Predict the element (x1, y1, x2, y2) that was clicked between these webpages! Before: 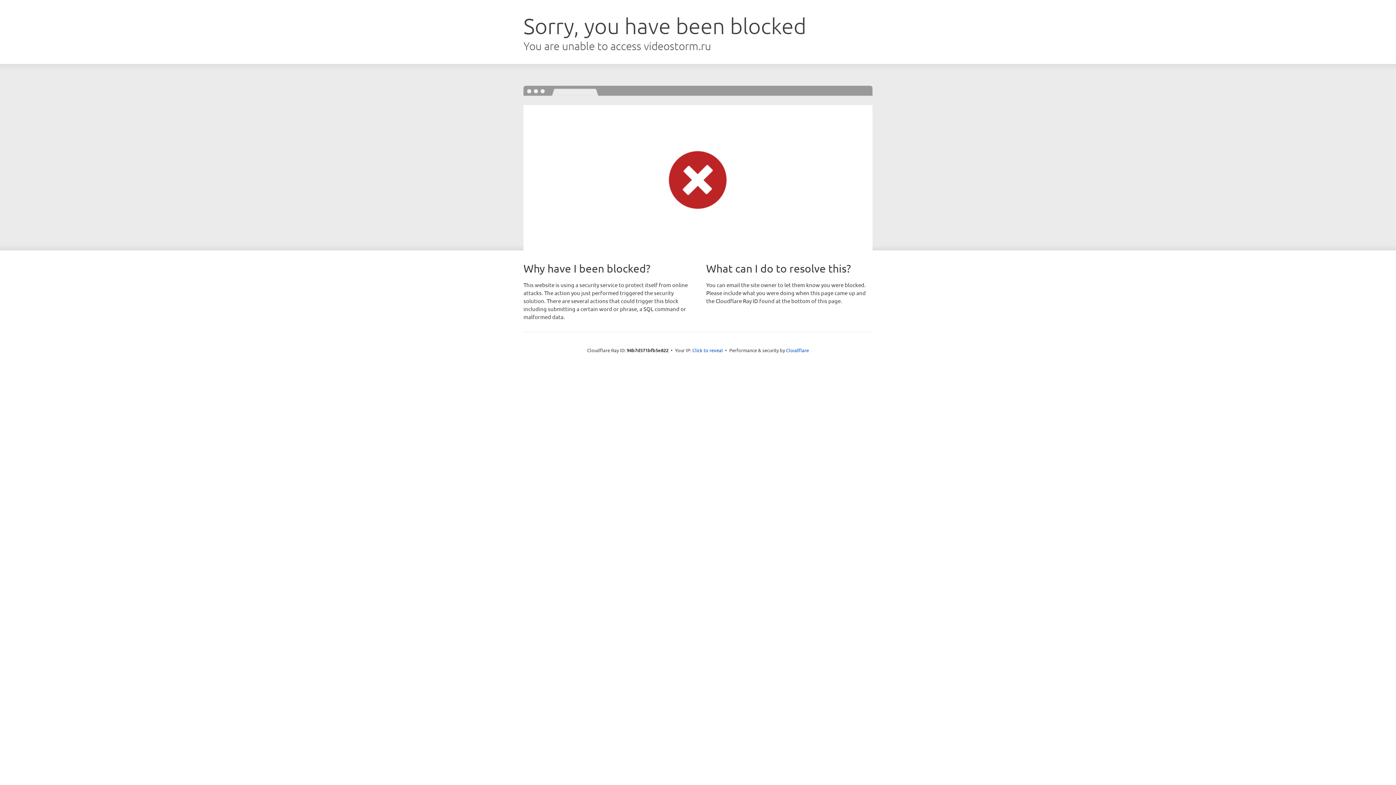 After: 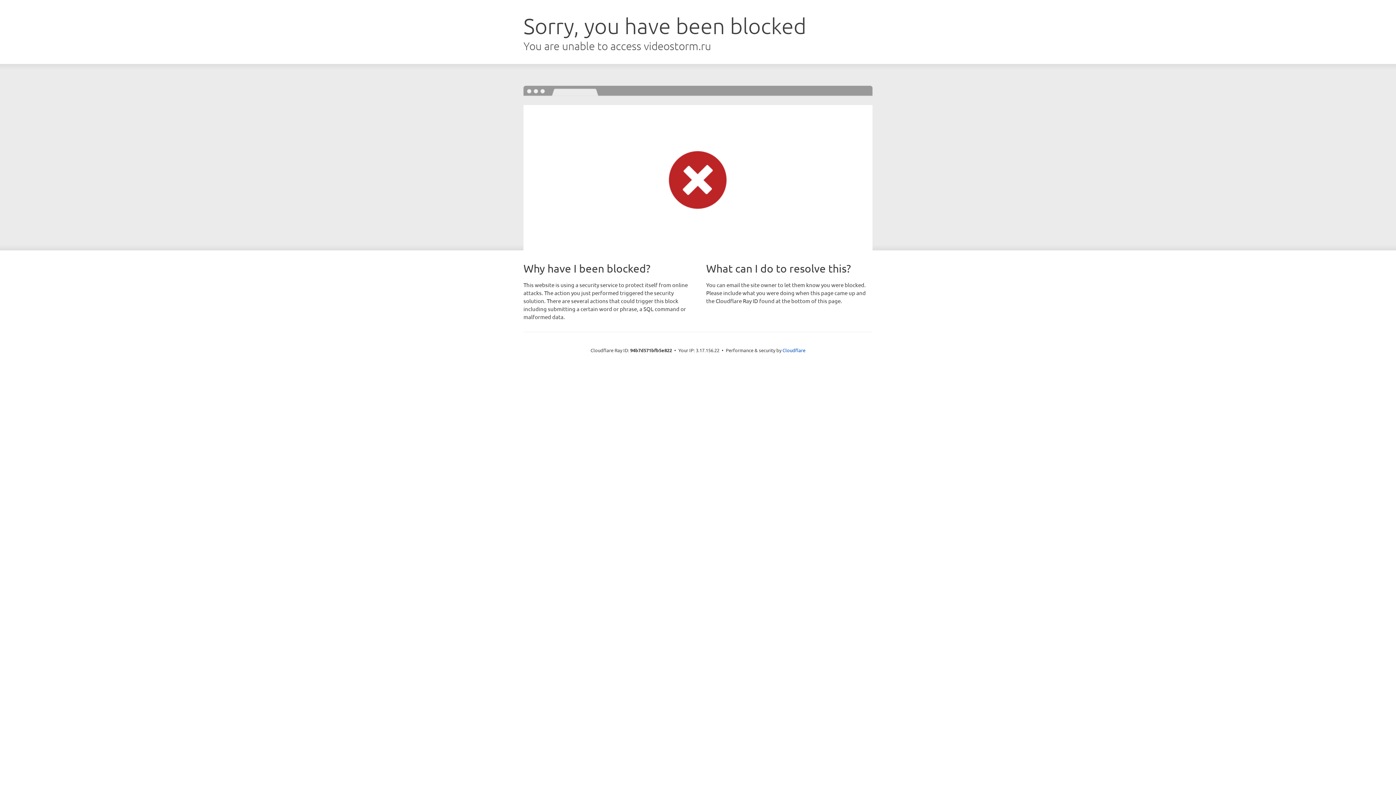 Action: label: Click to reveal bbox: (692, 346, 723, 353)